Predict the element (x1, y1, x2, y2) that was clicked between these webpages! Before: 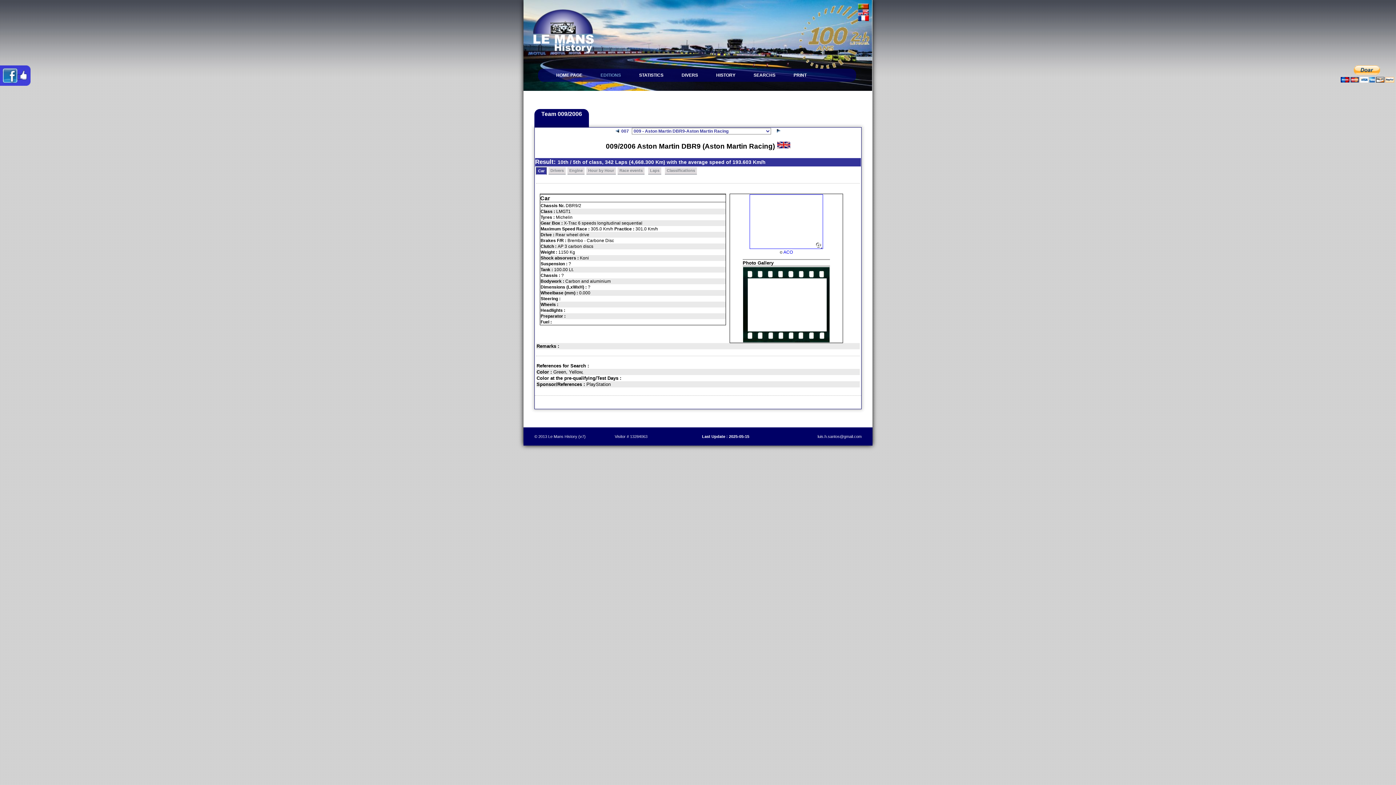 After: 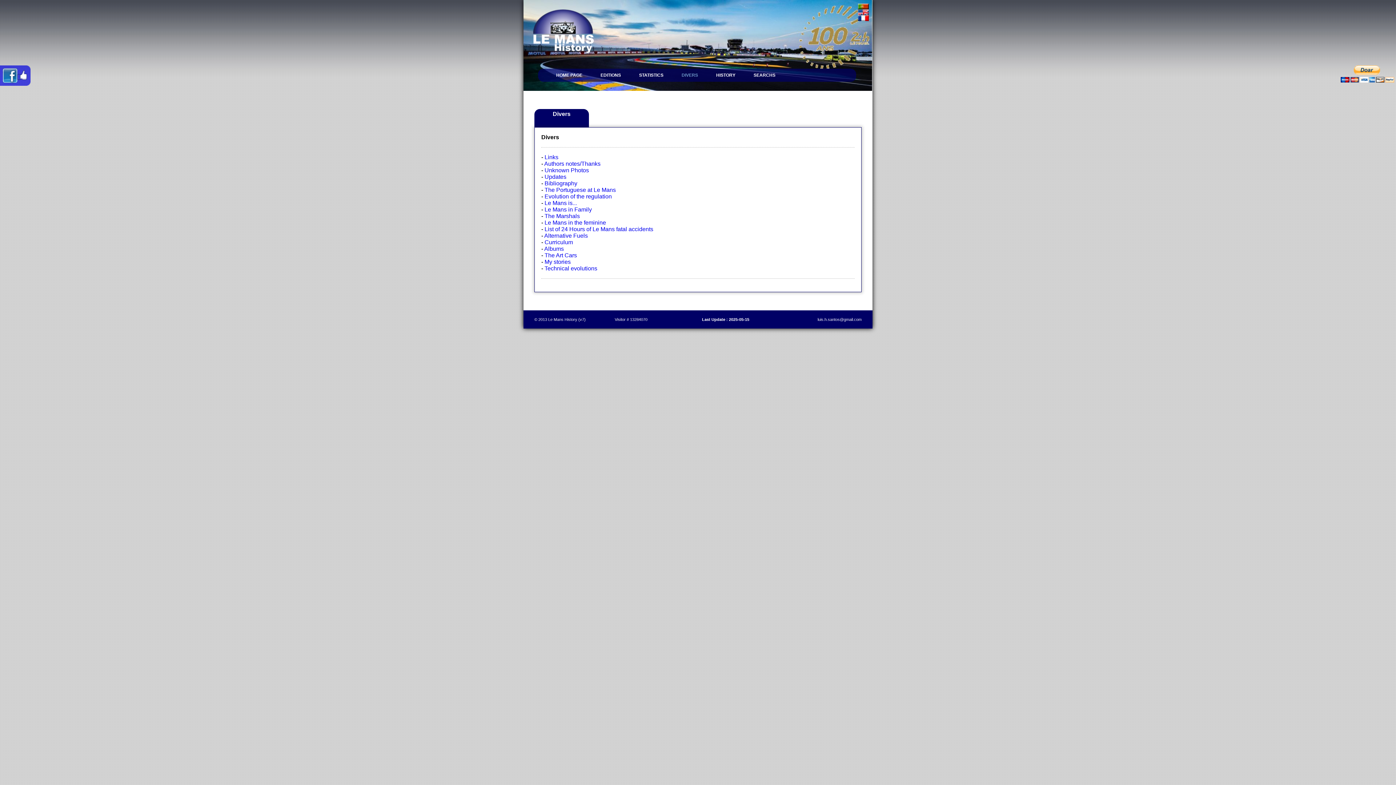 Action: label: DIVERS bbox: (672, 68, 707, 81)